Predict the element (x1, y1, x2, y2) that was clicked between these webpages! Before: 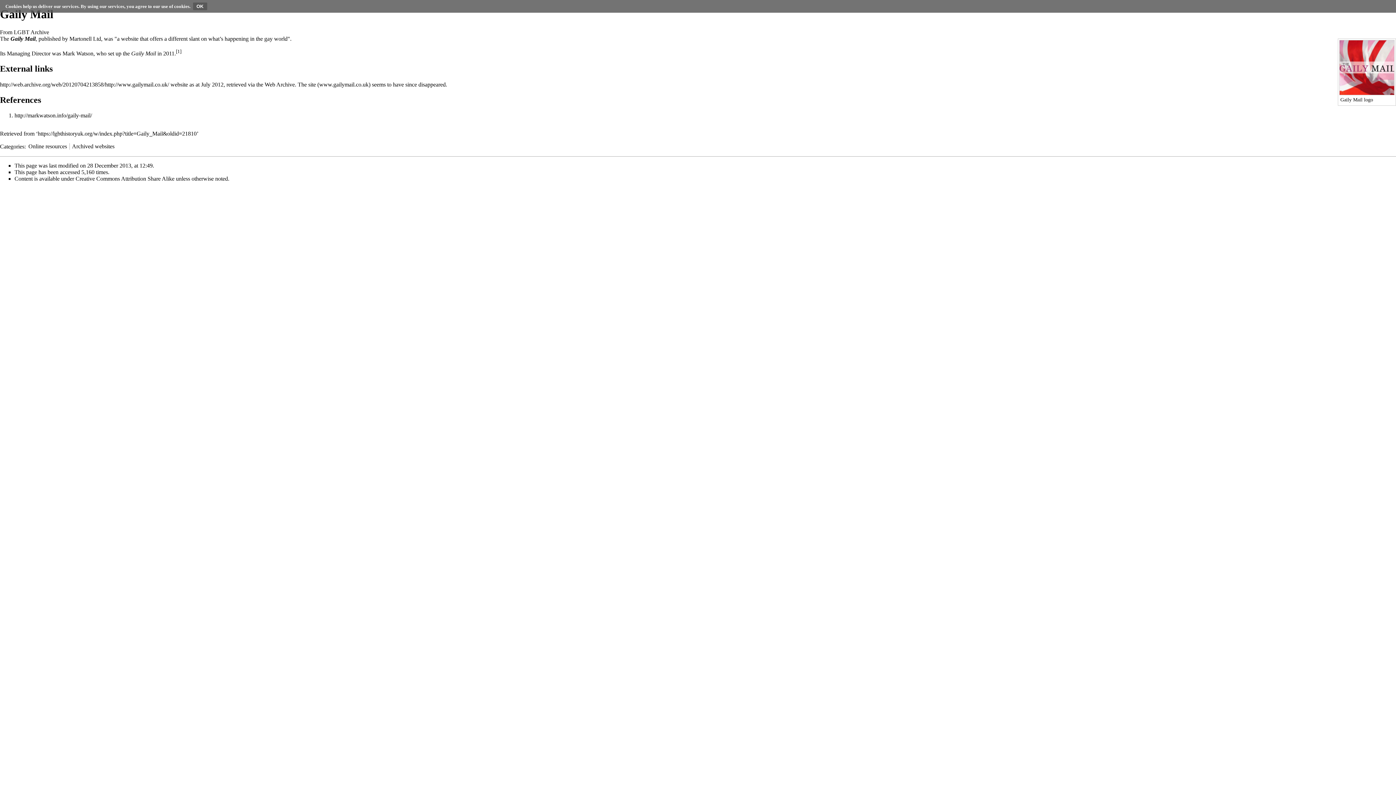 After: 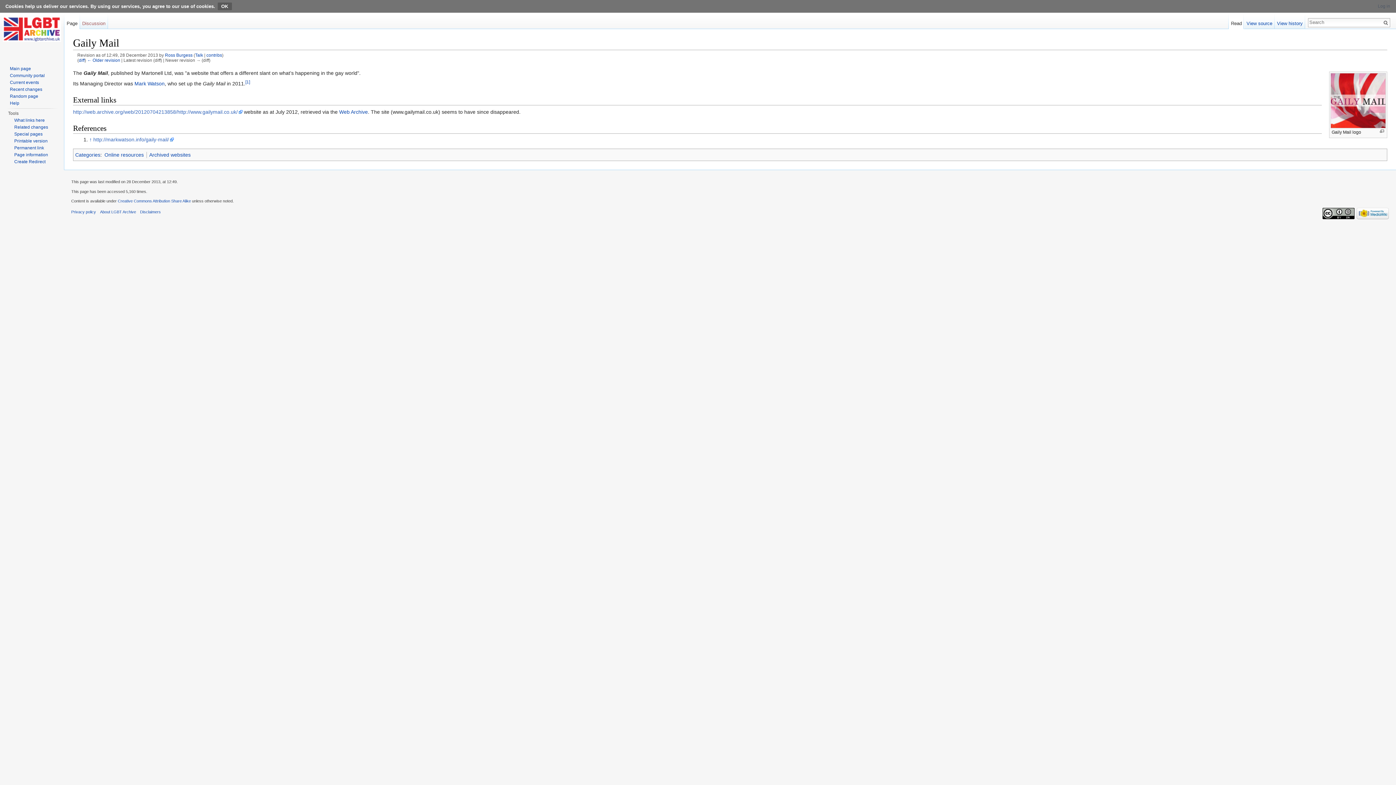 Action: bbox: (37, 130, 196, 136) label: https://lgbthistoryuk.org/w/index.php?title=Gaily_Mail&oldid=21810